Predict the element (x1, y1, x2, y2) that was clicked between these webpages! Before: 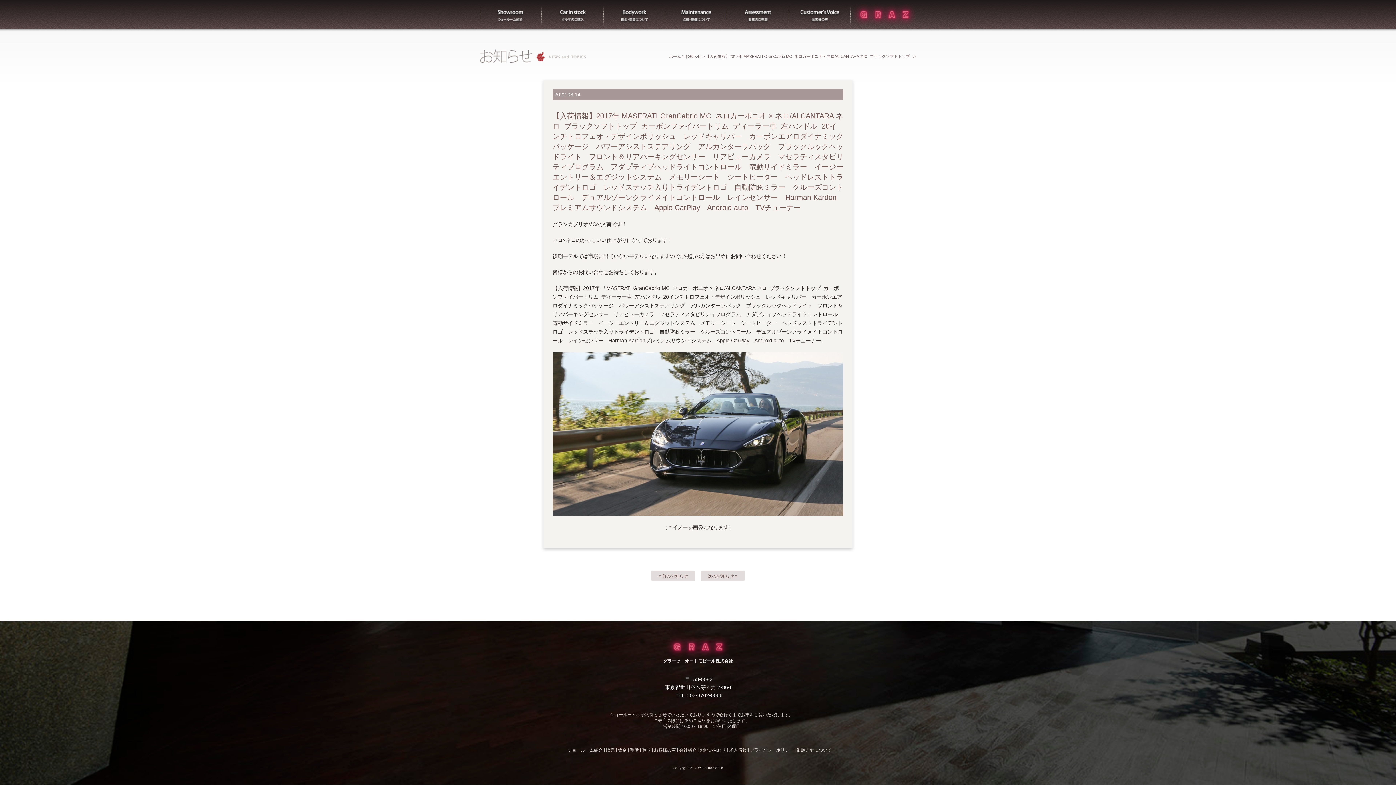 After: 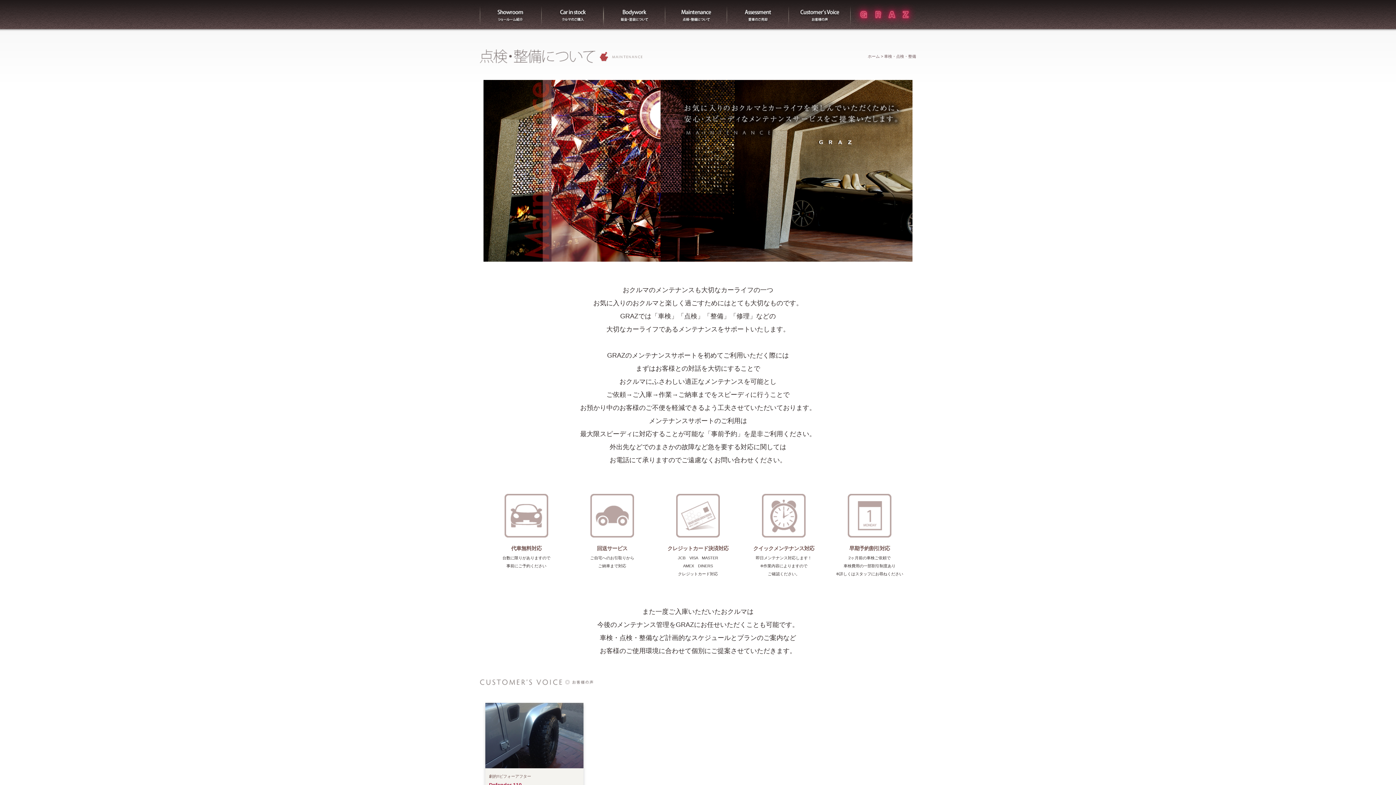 Action: label: 整備 bbox: (665, 3, 727, 25)